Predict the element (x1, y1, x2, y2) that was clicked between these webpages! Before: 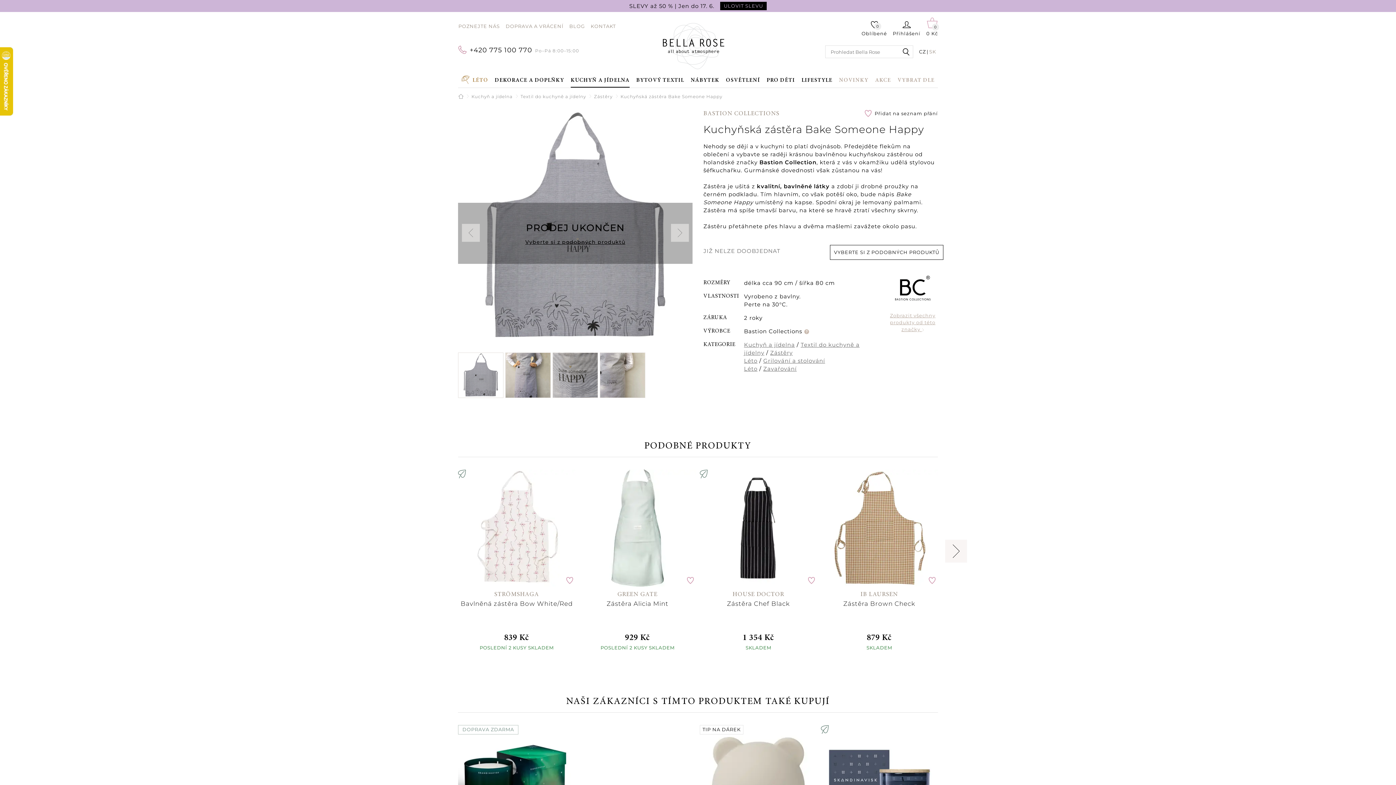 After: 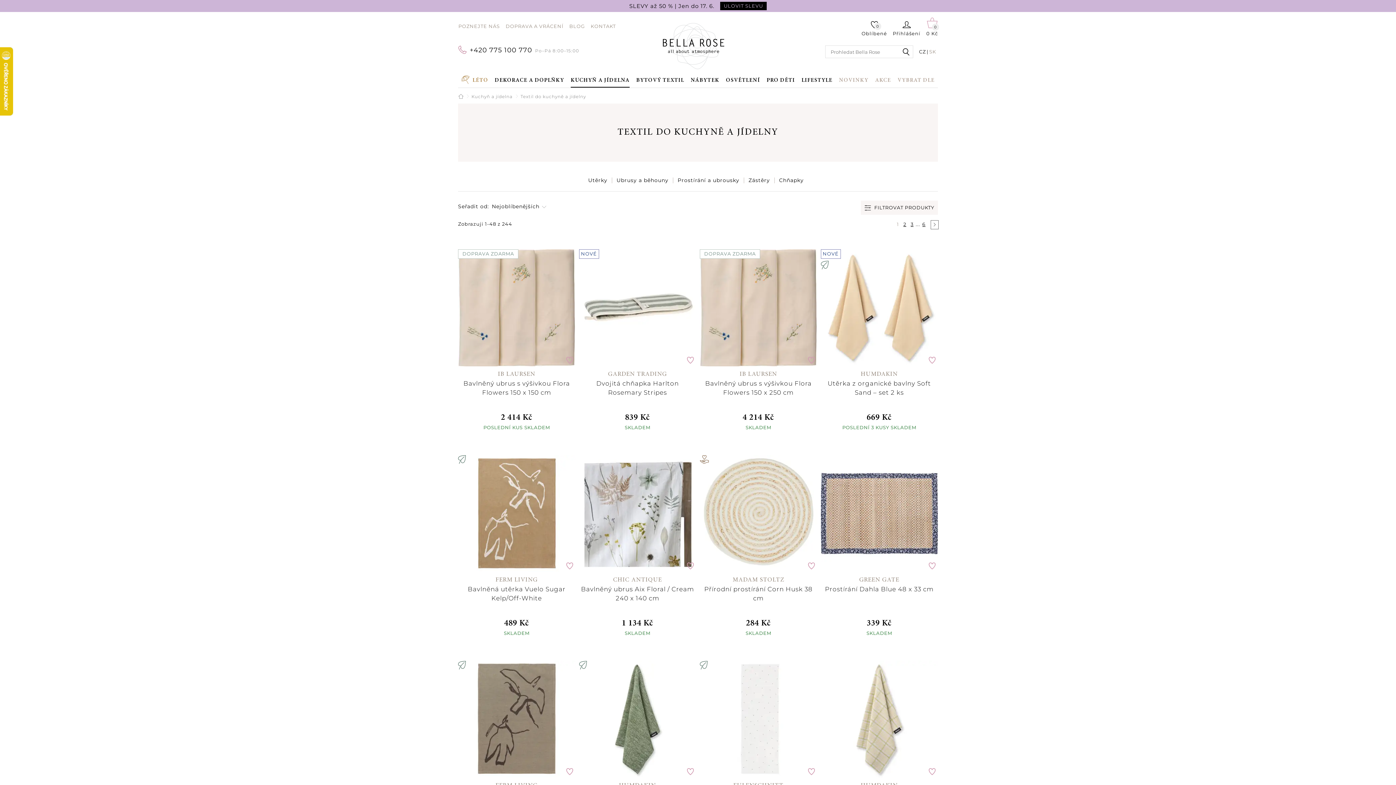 Action: label: Textil do kuchyně a jídelny bbox: (520, 93, 586, 99)